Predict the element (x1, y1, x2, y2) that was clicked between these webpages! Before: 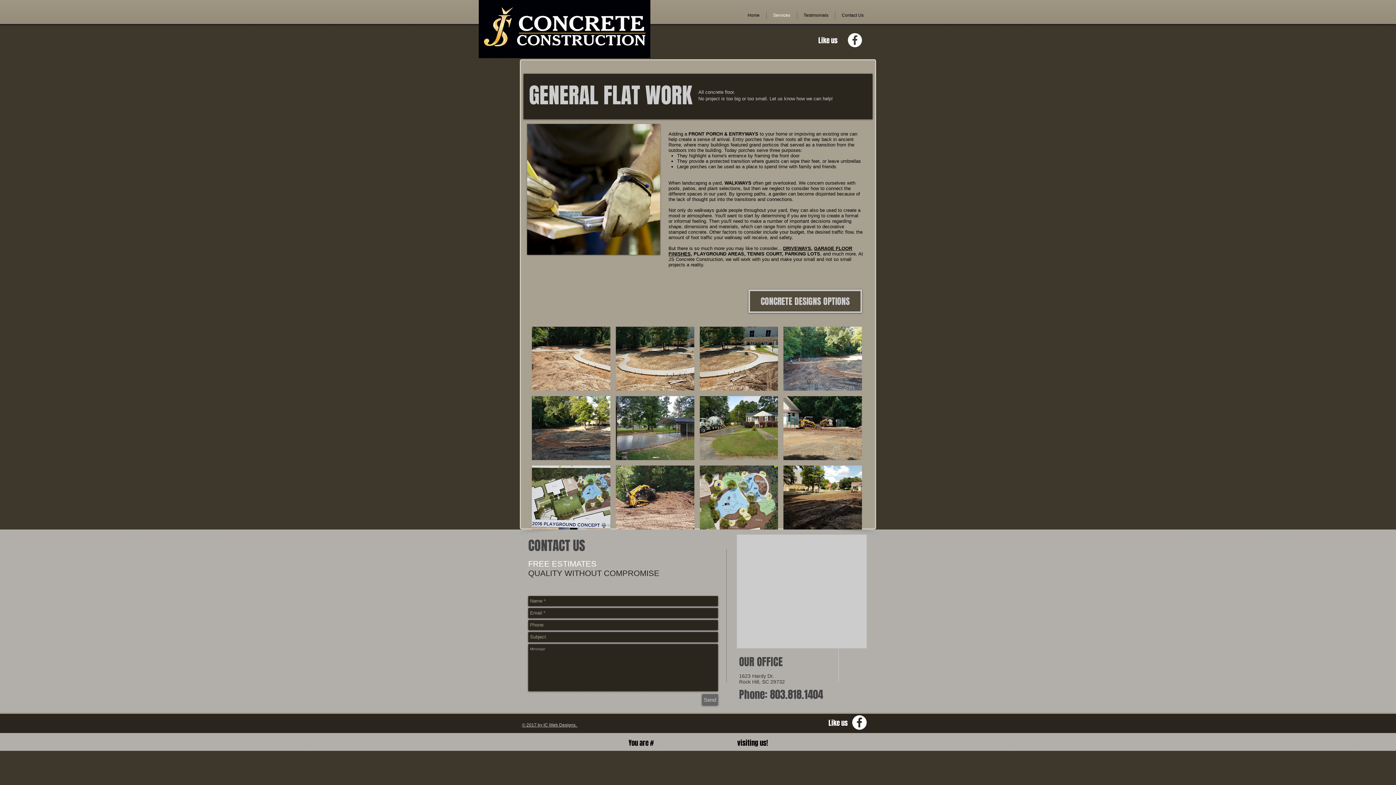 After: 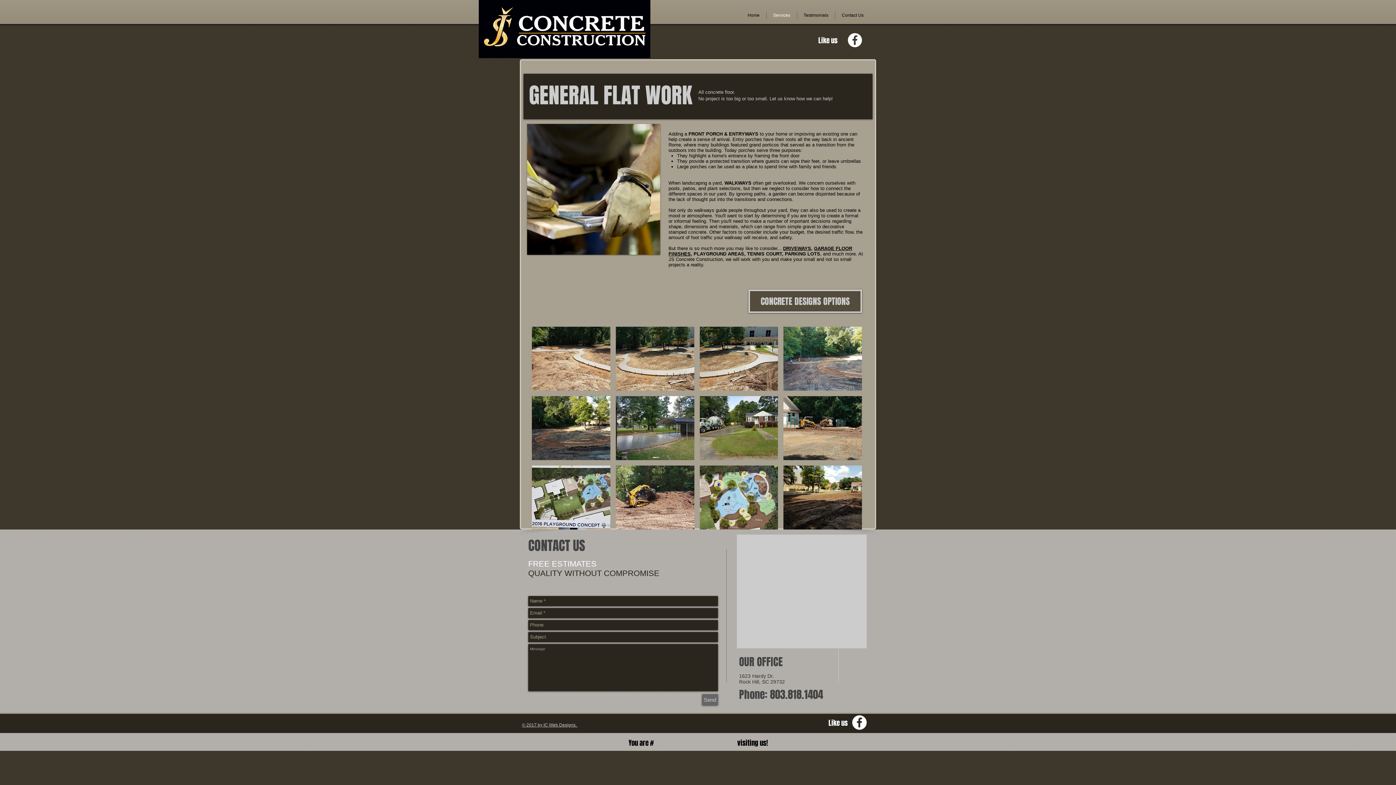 Action: bbox: (522, 722, 577, 728) label: © 2017 by IC Web Designs. 